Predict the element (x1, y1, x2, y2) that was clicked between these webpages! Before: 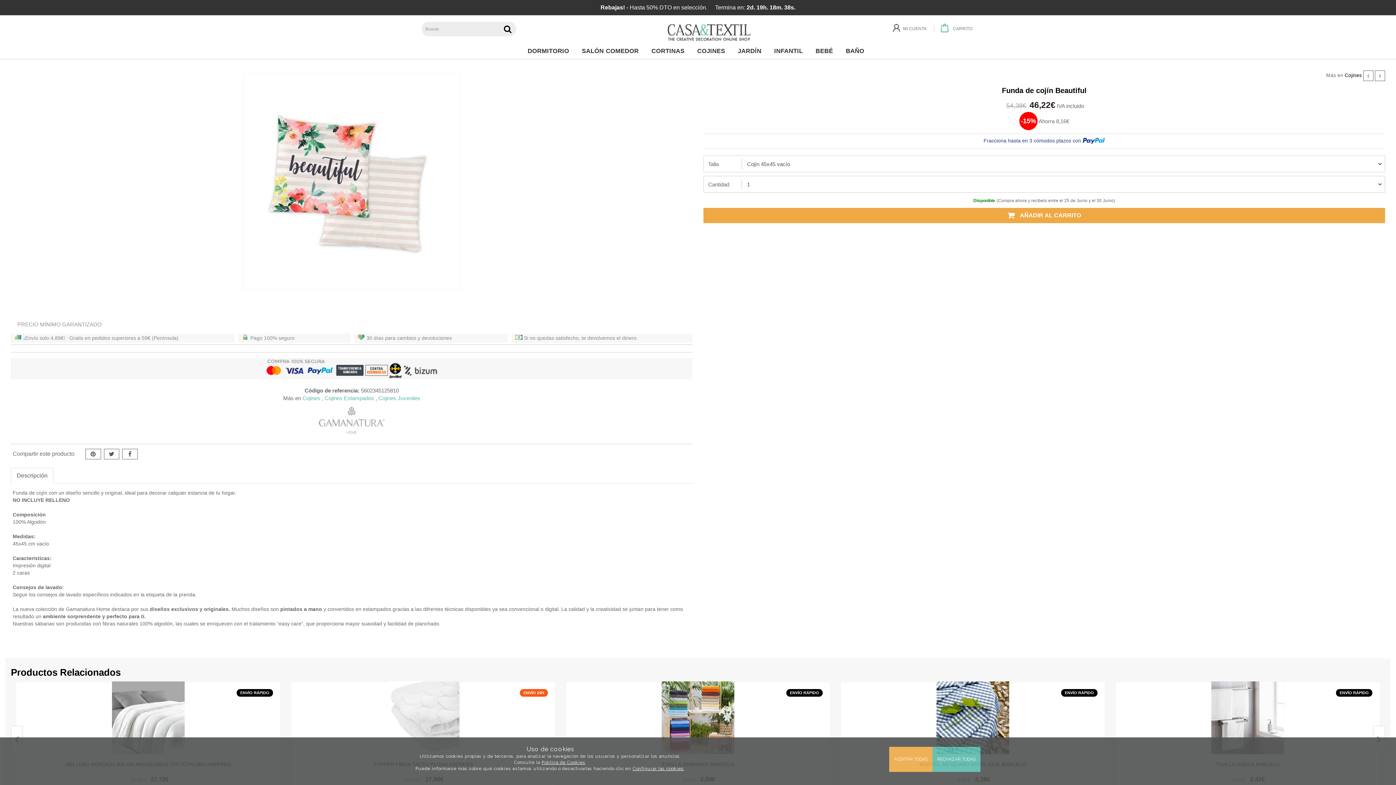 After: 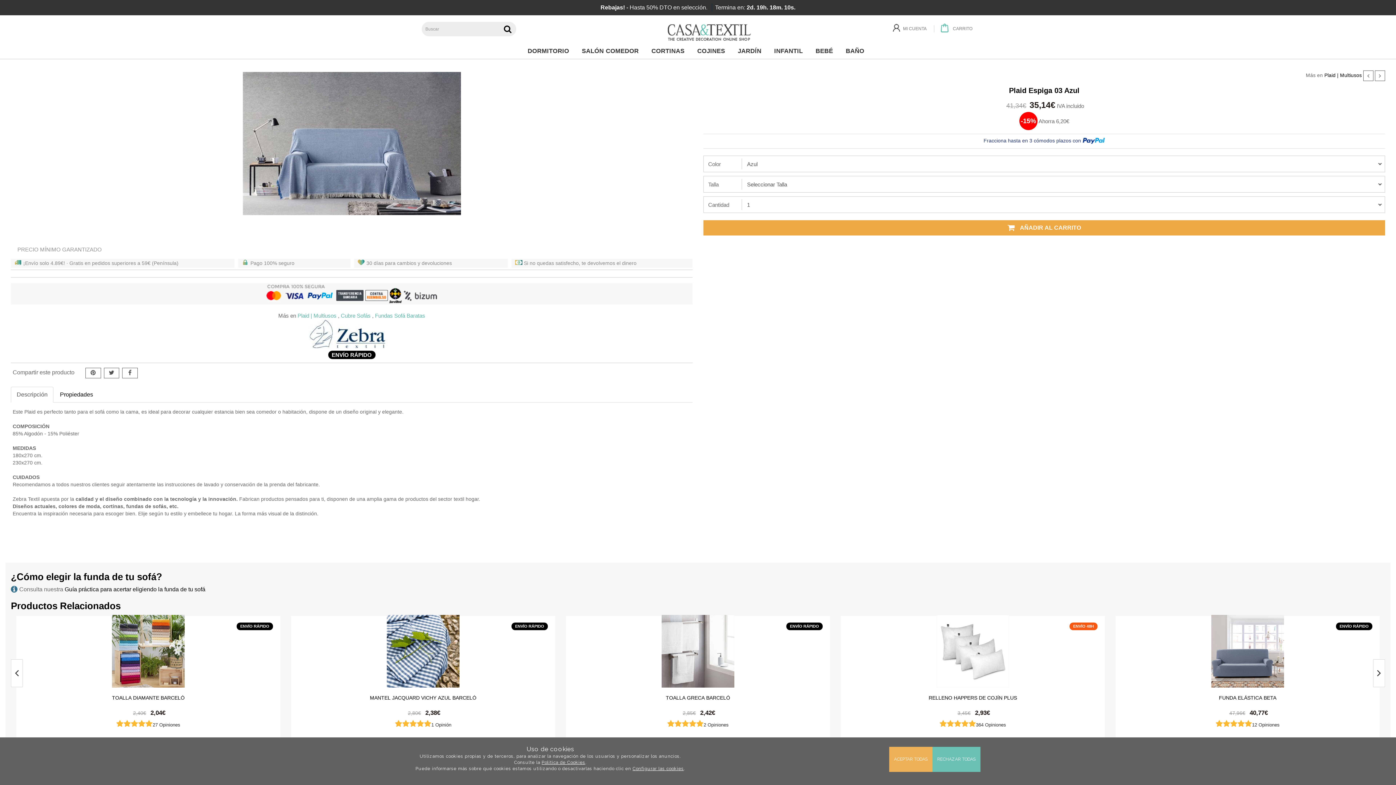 Action: bbox: (661, 681, 734, 754)